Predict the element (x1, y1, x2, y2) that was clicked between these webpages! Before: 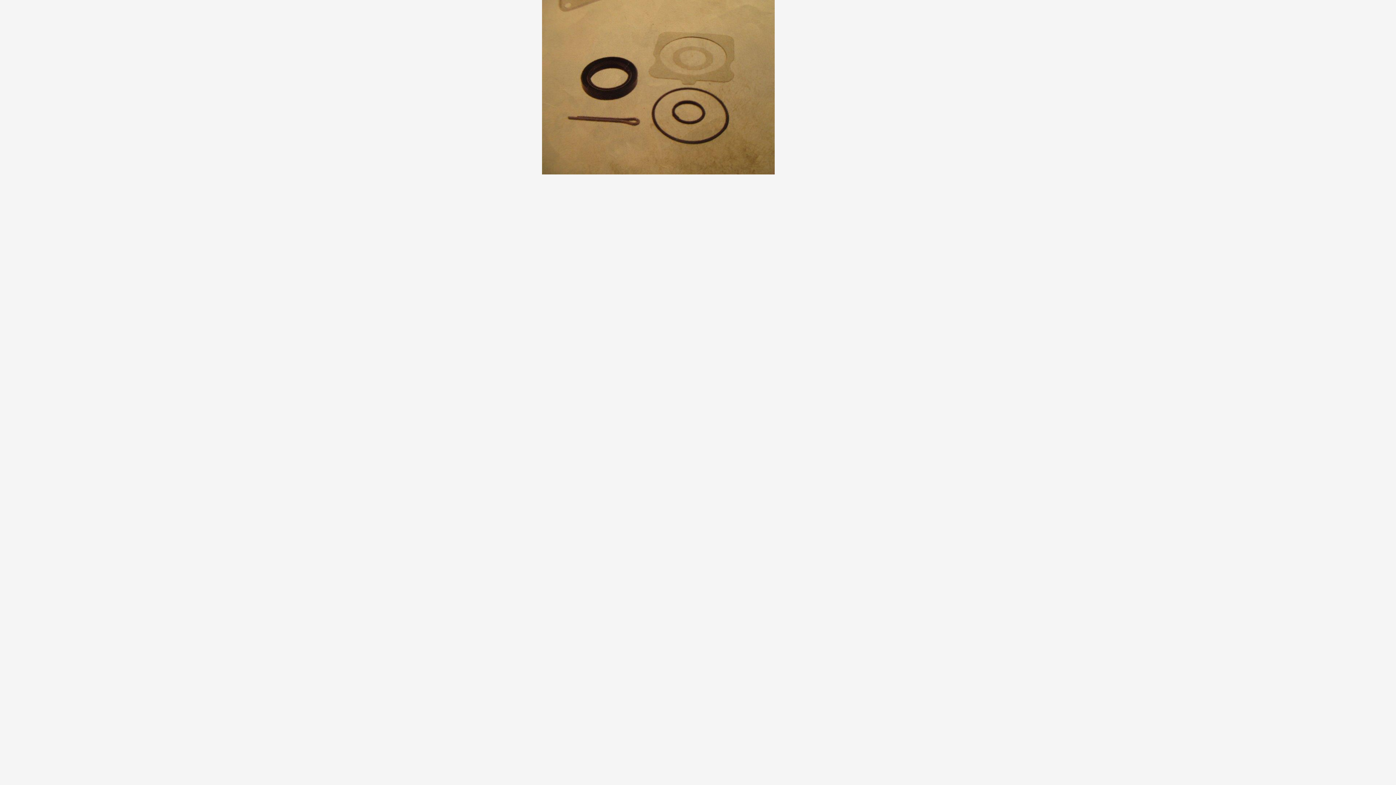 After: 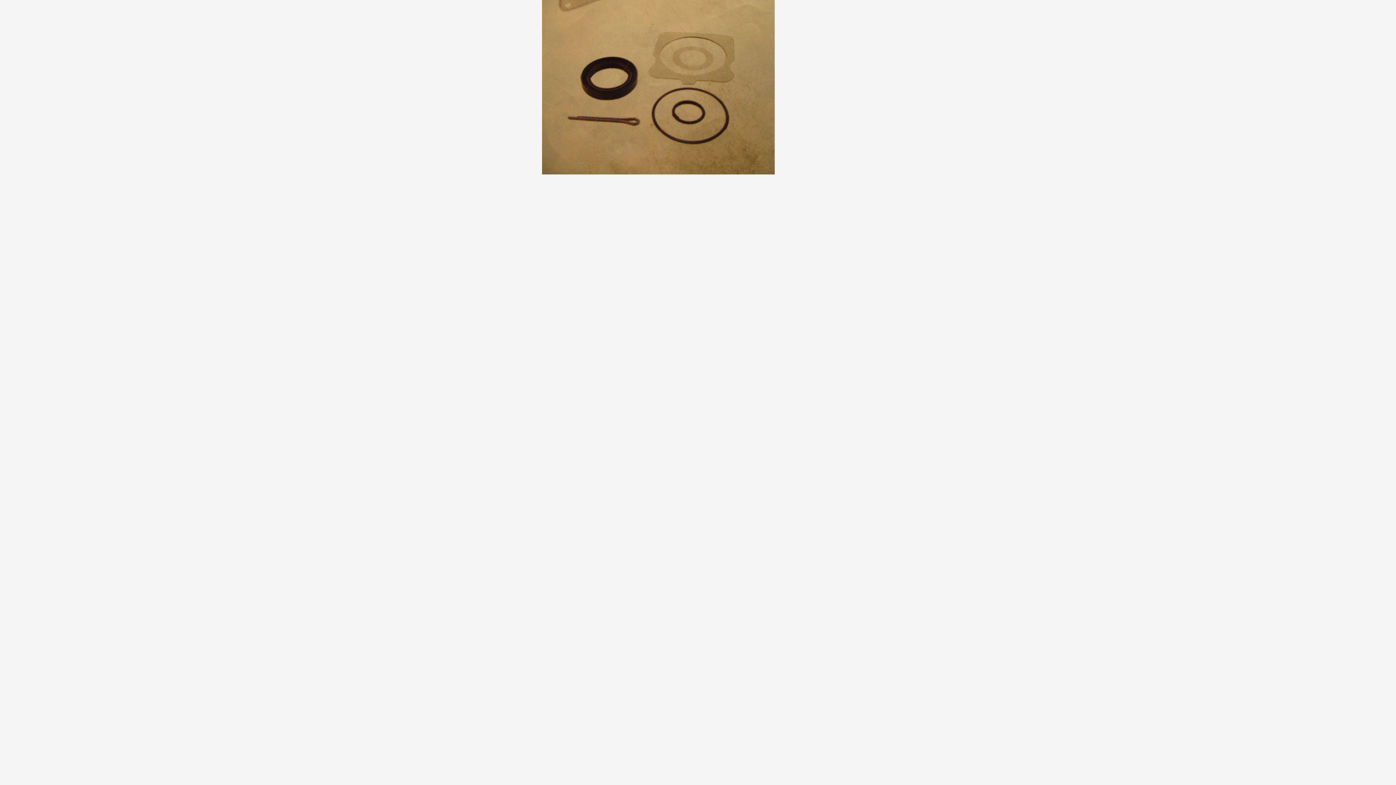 Action: bbox: (542, 83, 774, 89)